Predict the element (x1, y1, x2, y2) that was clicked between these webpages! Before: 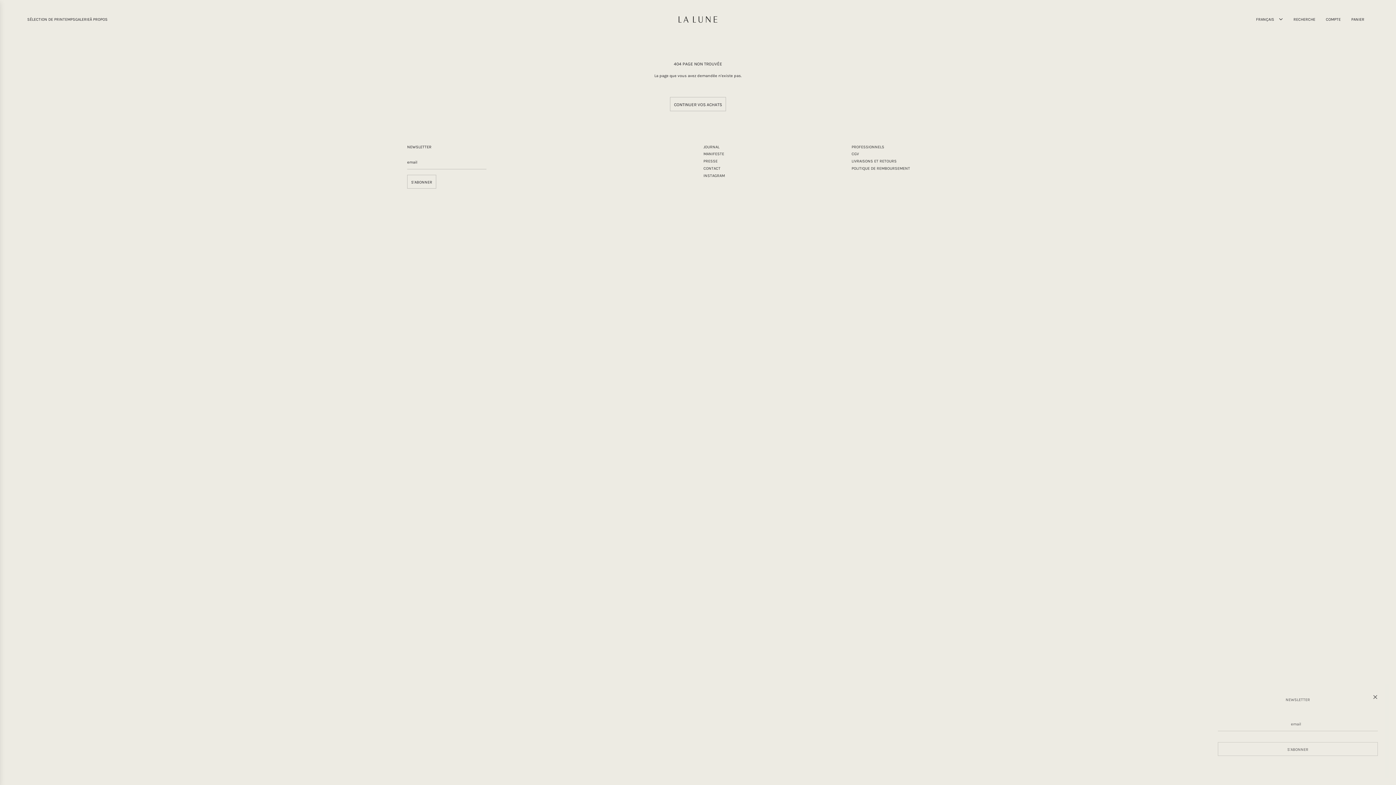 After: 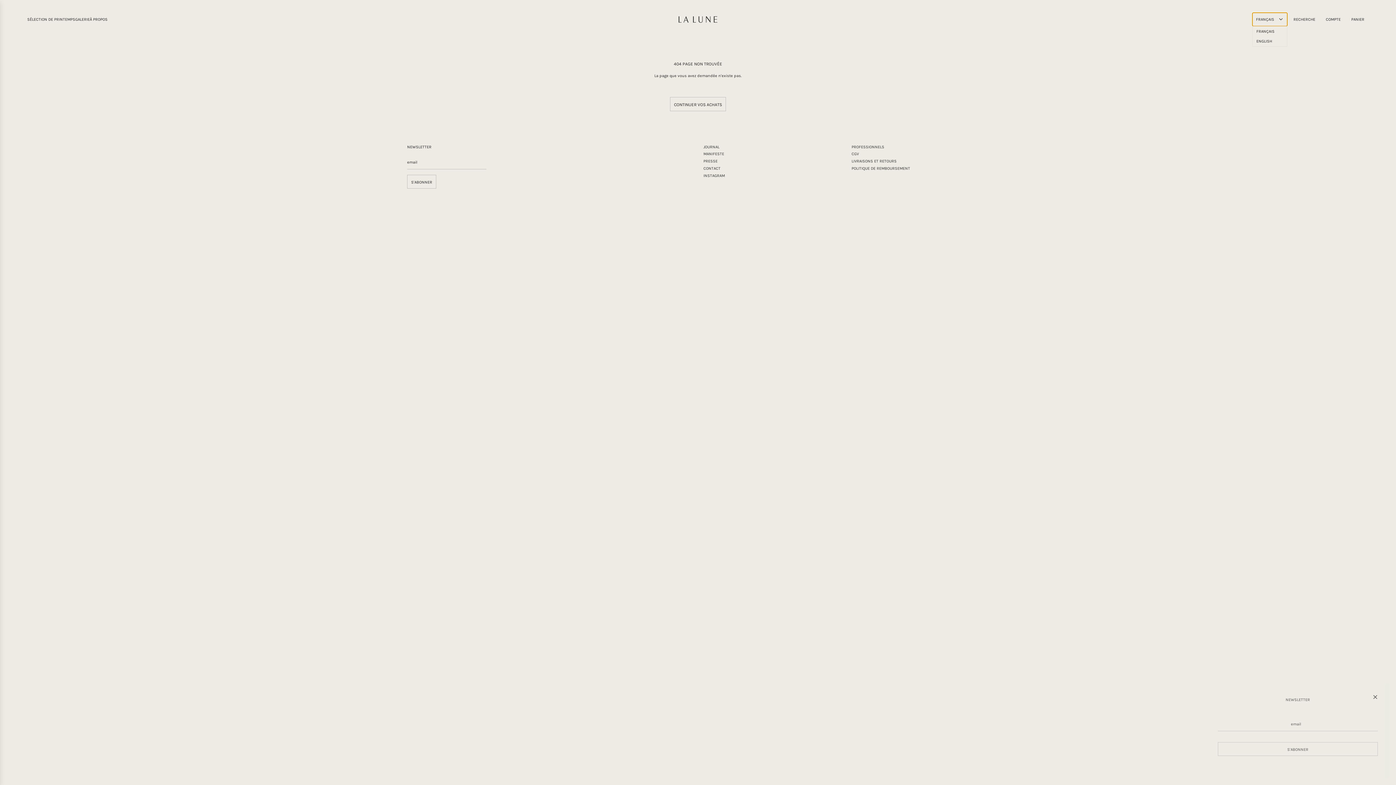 Action: label: FRANÇAIS bbox: (1252, 12, 1287, 26)